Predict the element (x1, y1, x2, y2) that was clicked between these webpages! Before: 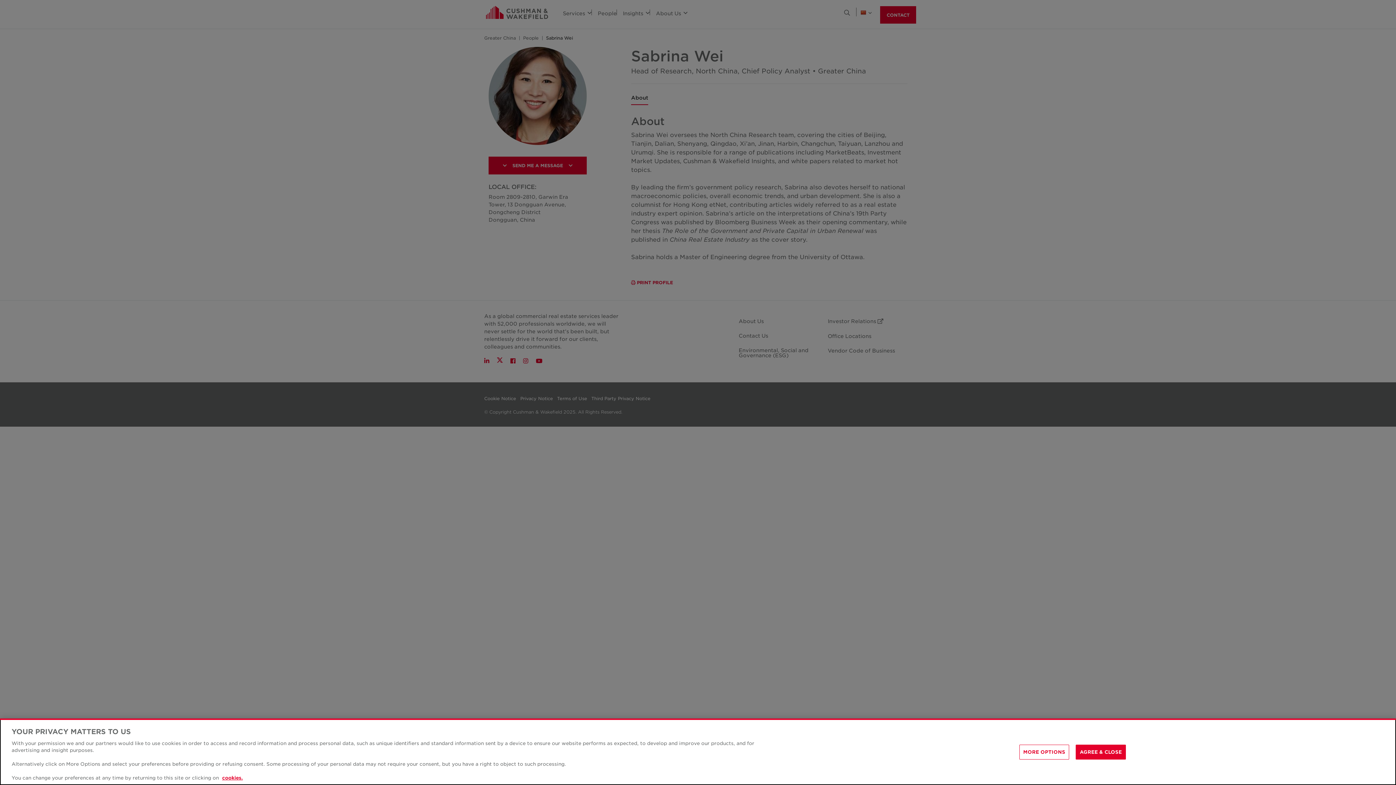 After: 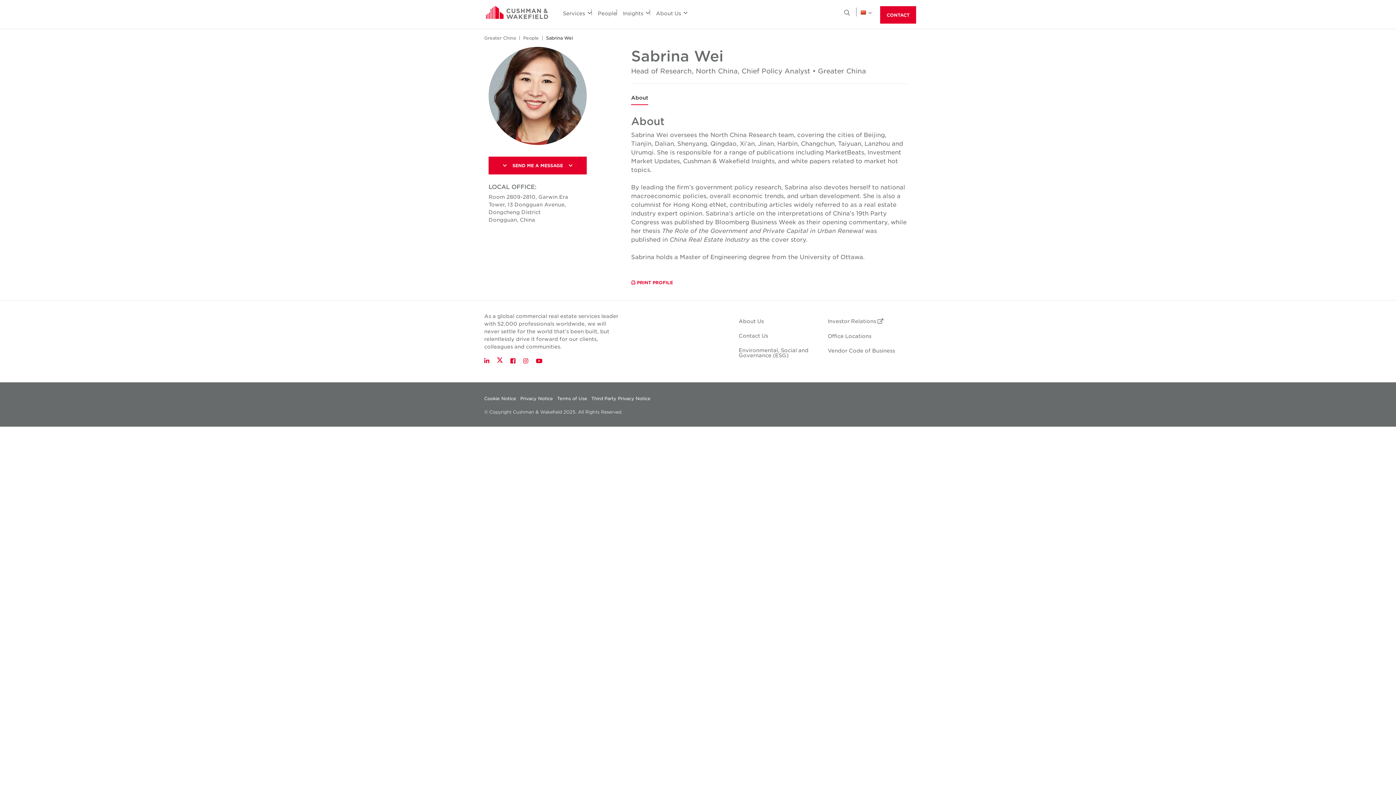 Action: label: AGREE & CLOSE bbox: (1076, 744, 1126, 759)